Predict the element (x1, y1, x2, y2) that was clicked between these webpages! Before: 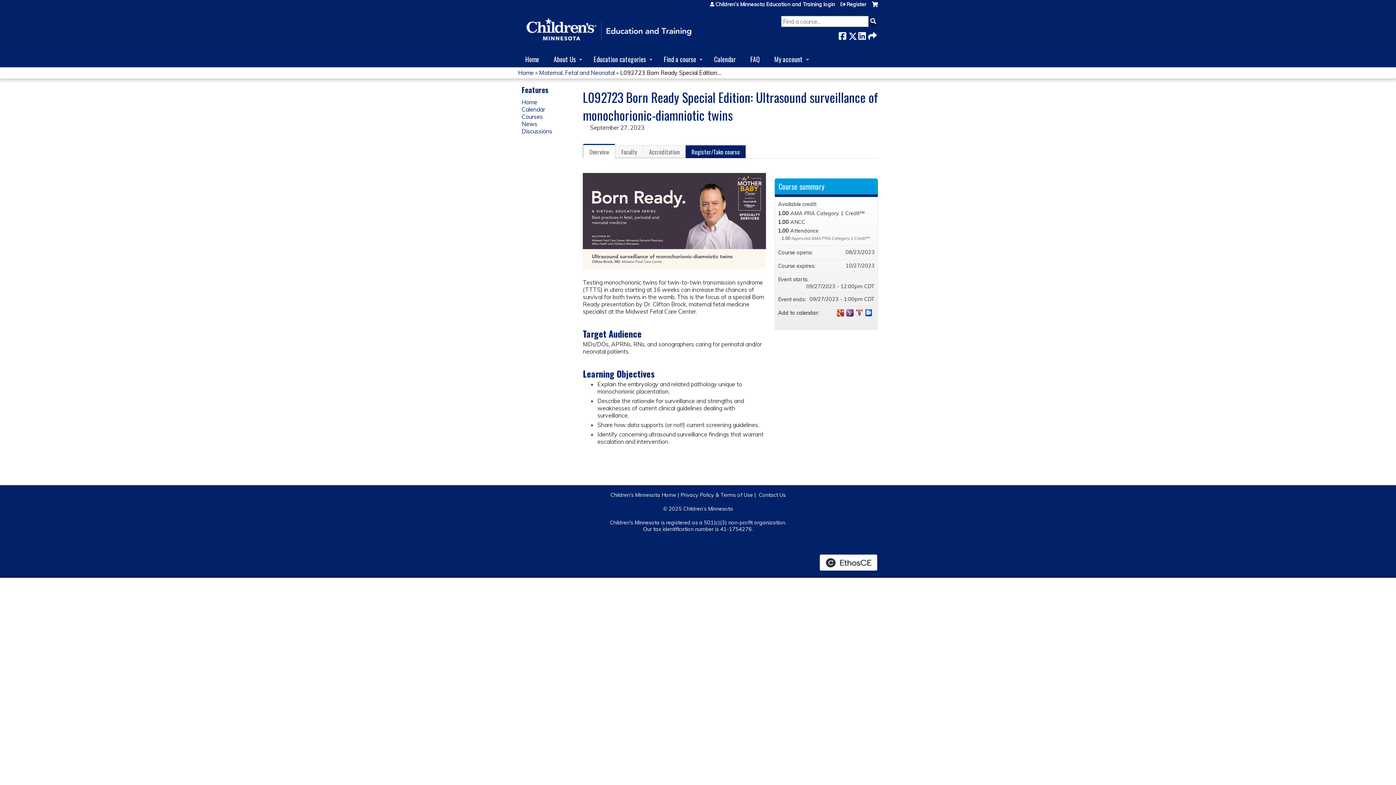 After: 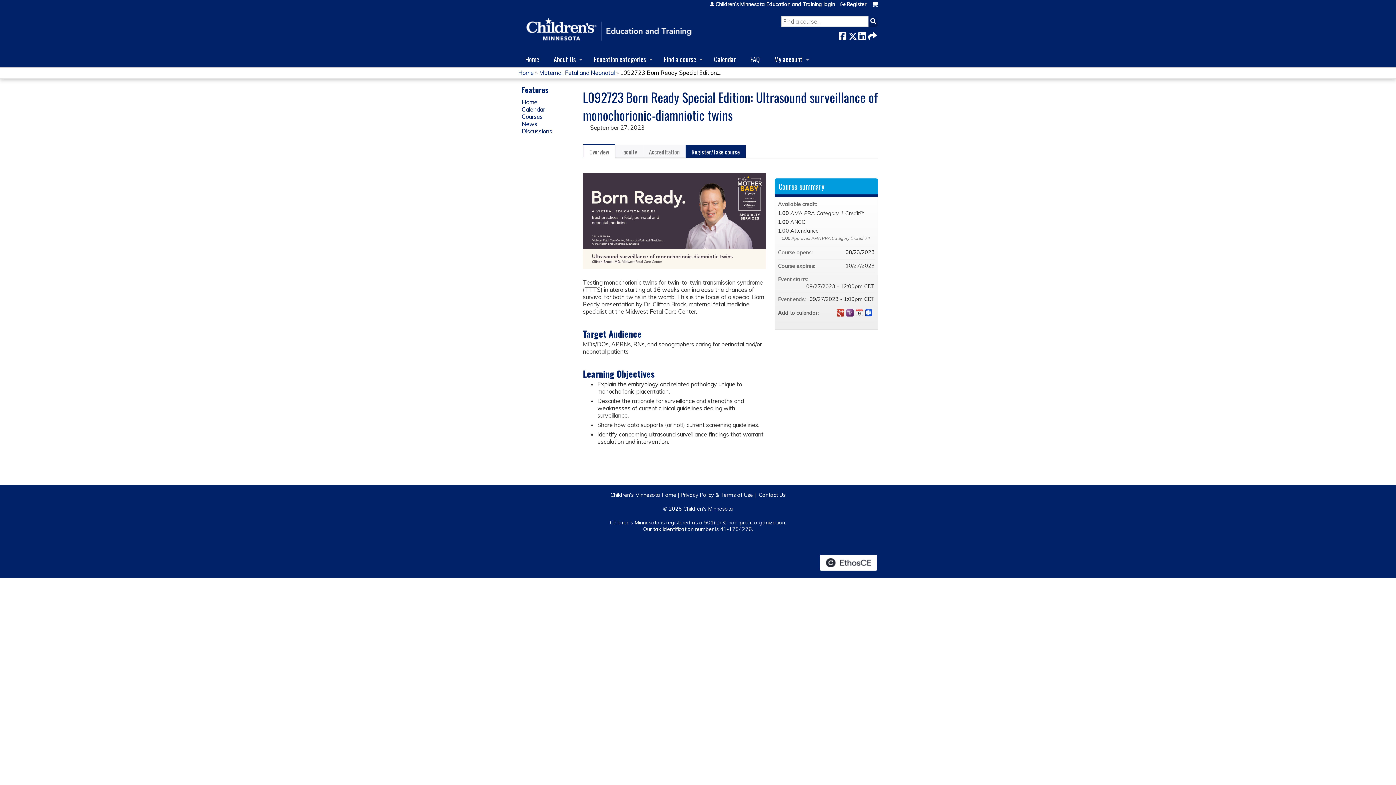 Action: label: L092723 Born Ready Special Edition:... bbox: (620, 69, 721, 76)